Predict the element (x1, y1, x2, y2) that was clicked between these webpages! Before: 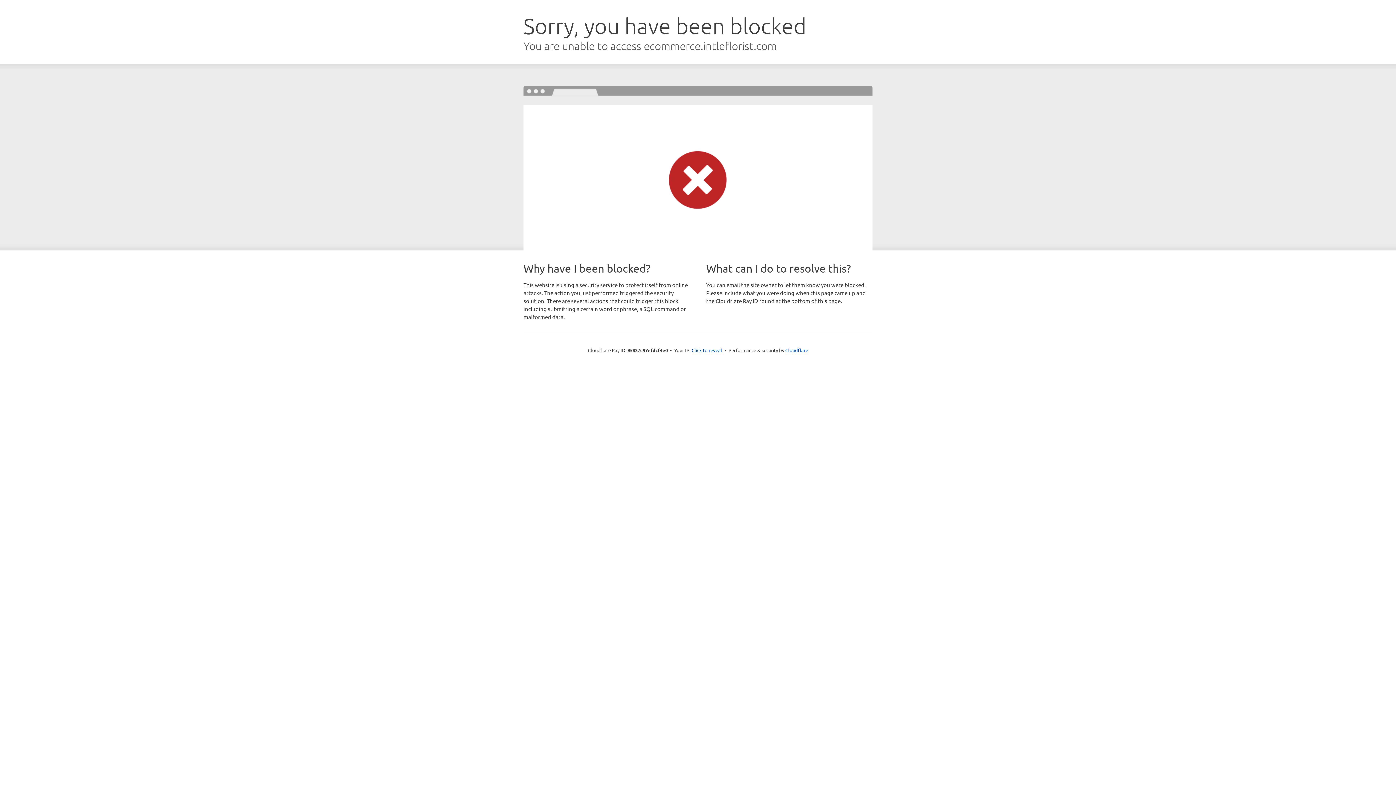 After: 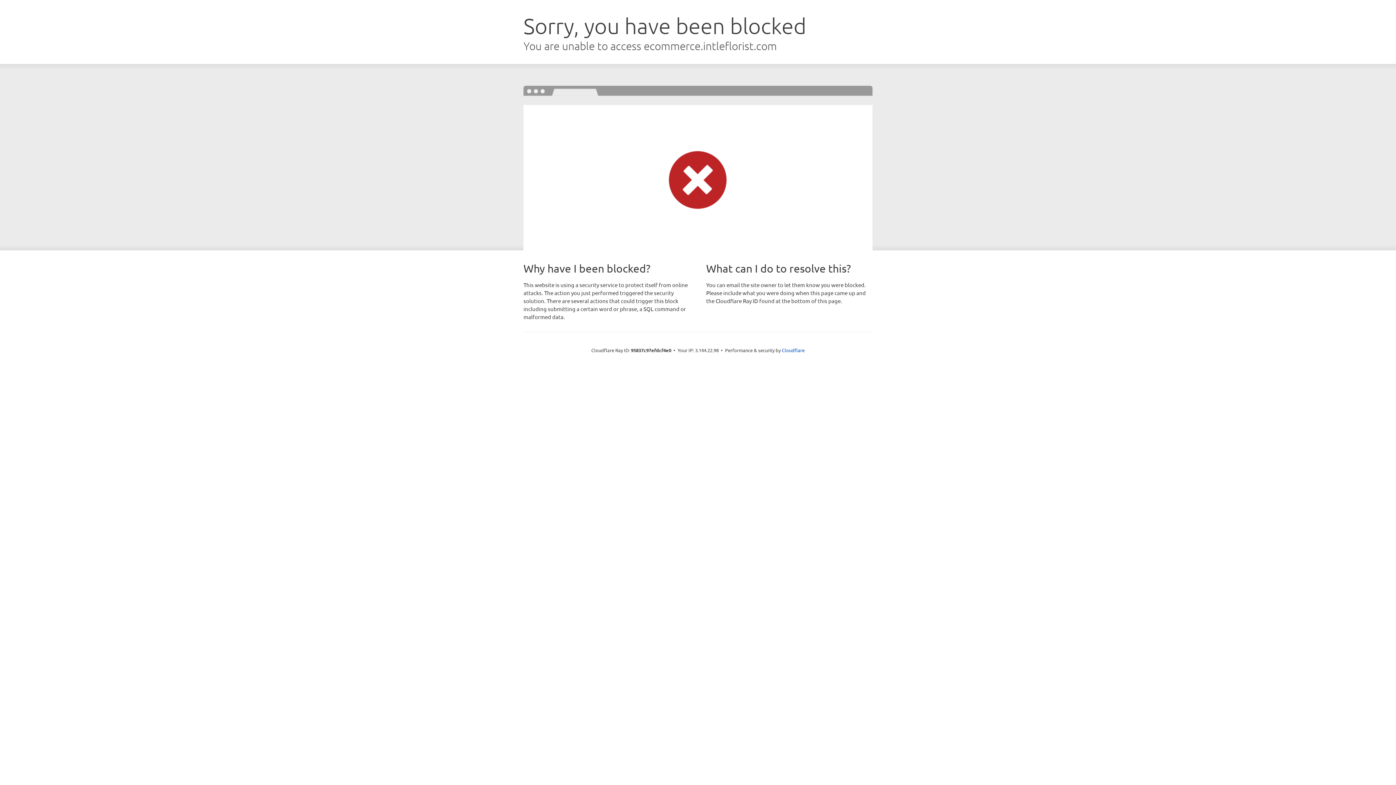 Action: label: Click to reveal bbox: (691, 346, 722, 353)